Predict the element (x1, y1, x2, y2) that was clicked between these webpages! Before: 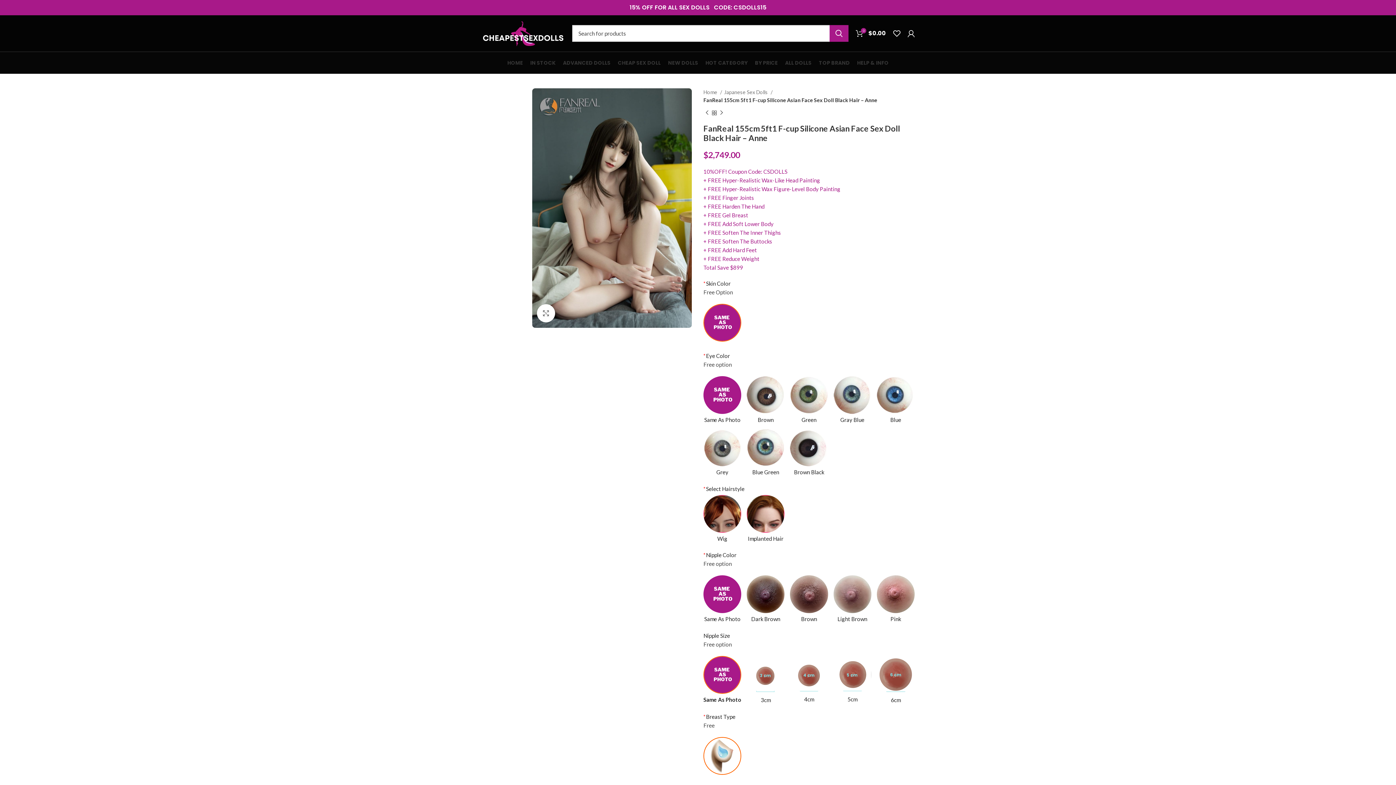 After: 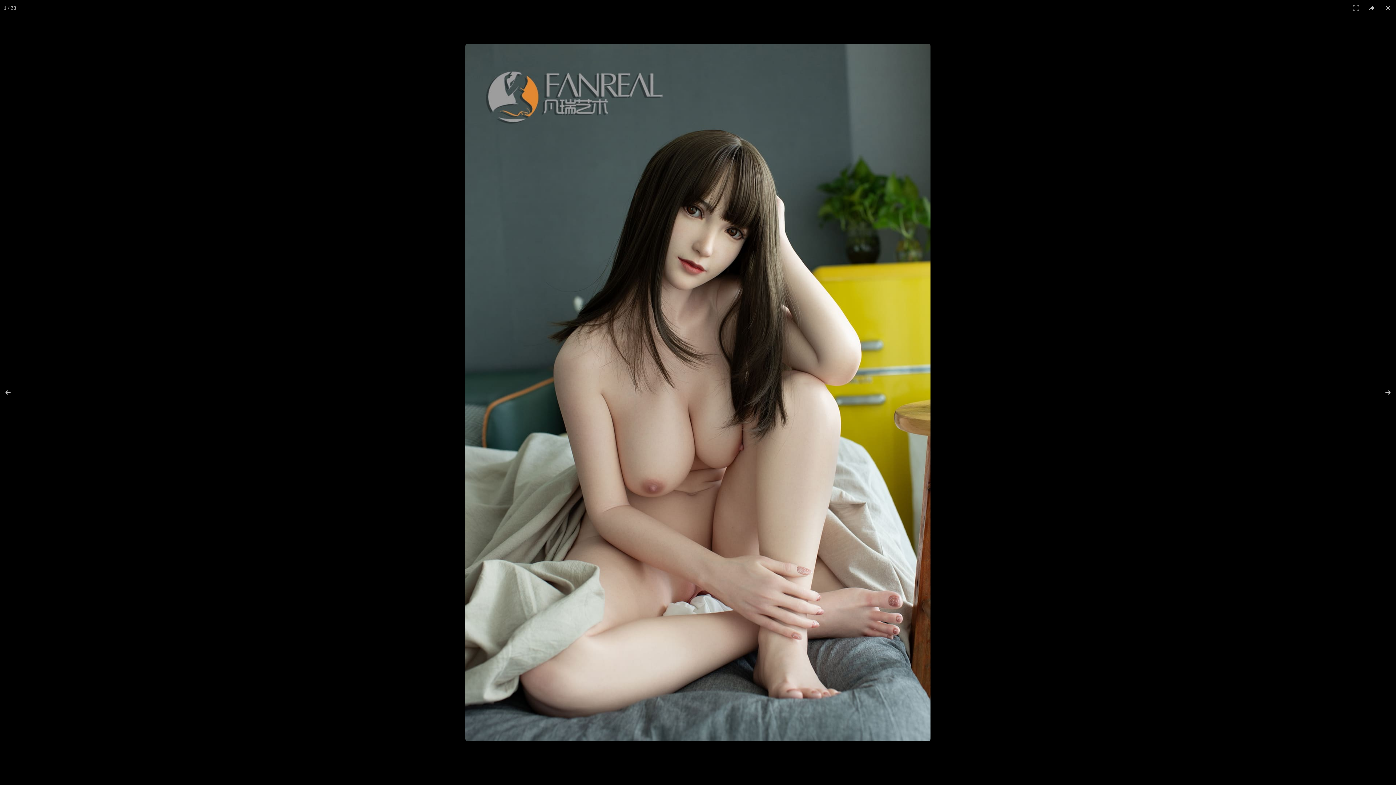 Action: label: Click to enlarge bbox: (537, 304, 555, 322)